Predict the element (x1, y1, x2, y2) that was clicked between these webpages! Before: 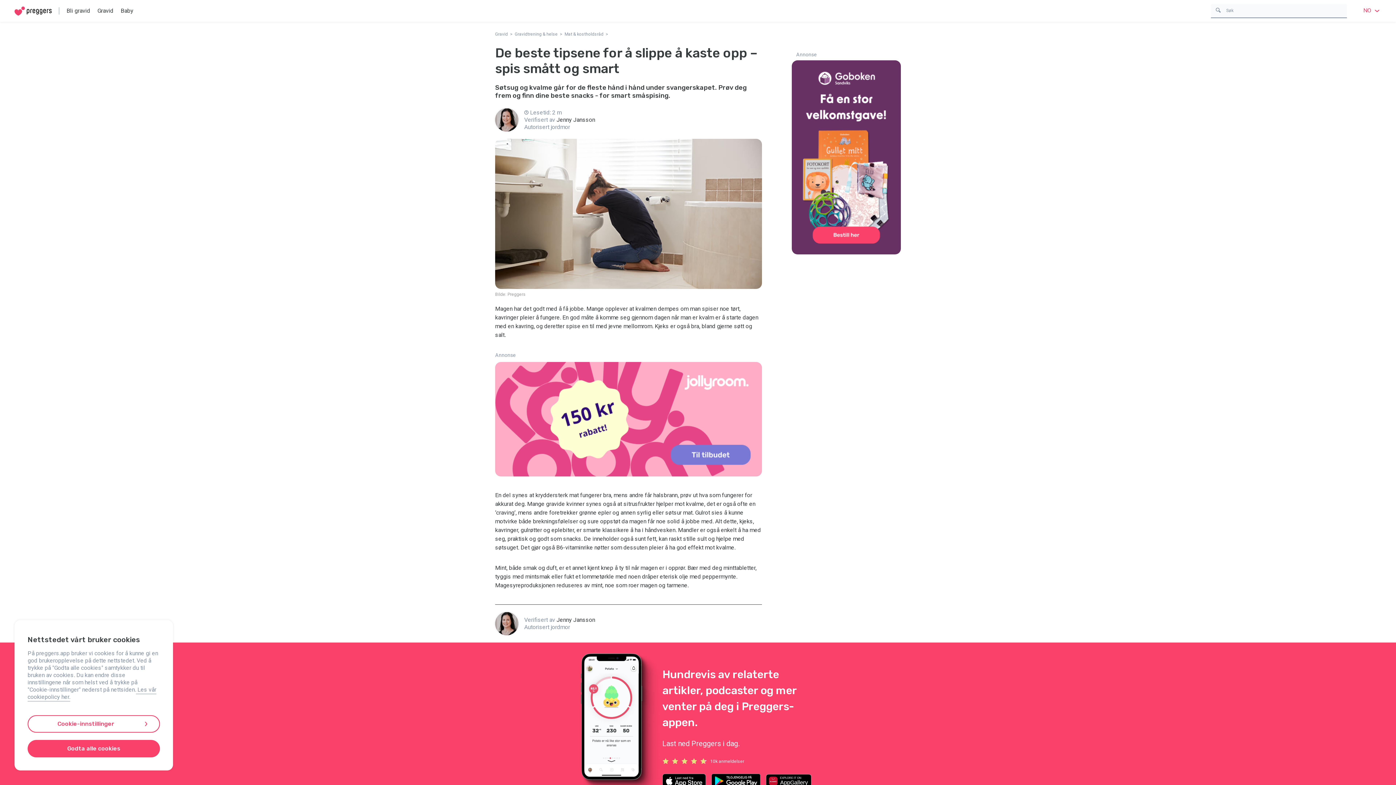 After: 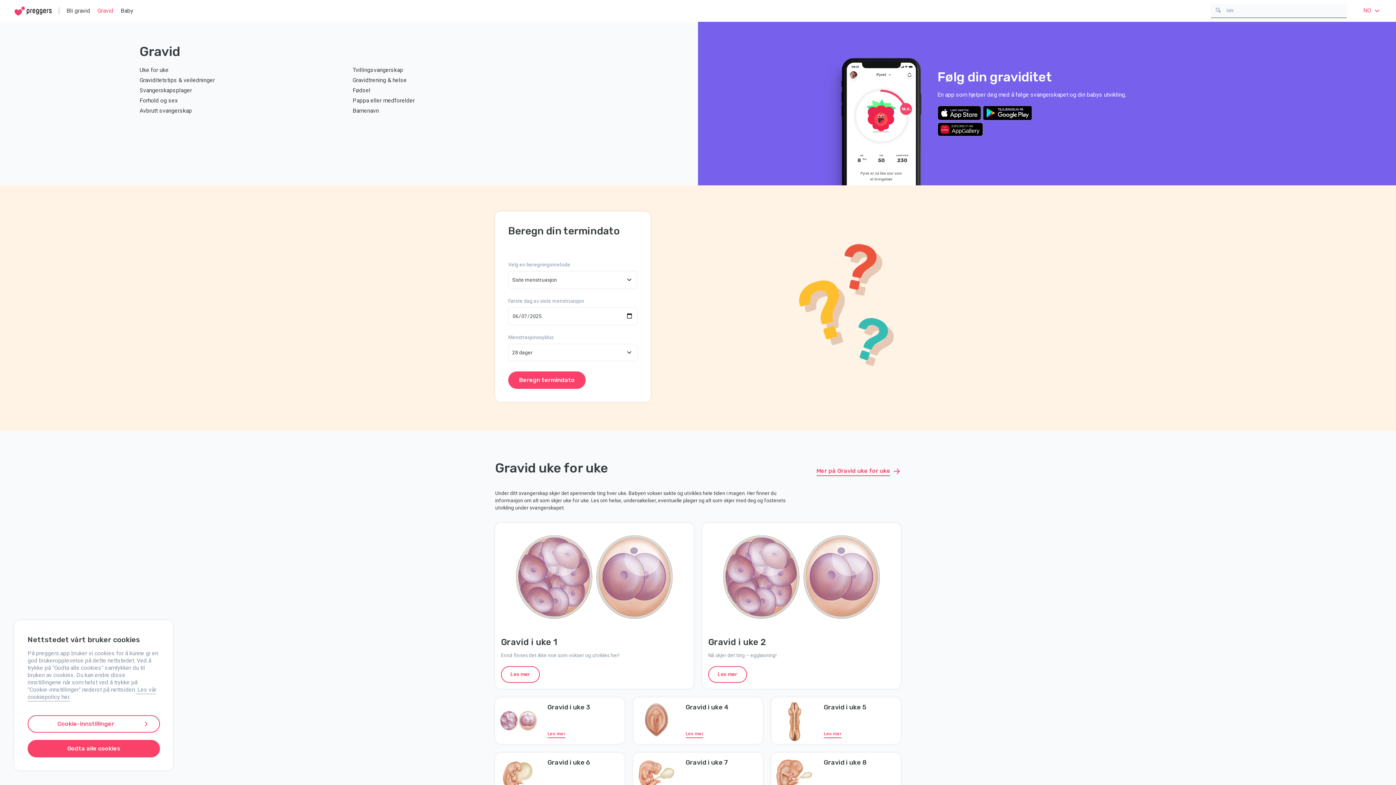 Action: bbox: (93, 0, 117, 21) label: Gravid